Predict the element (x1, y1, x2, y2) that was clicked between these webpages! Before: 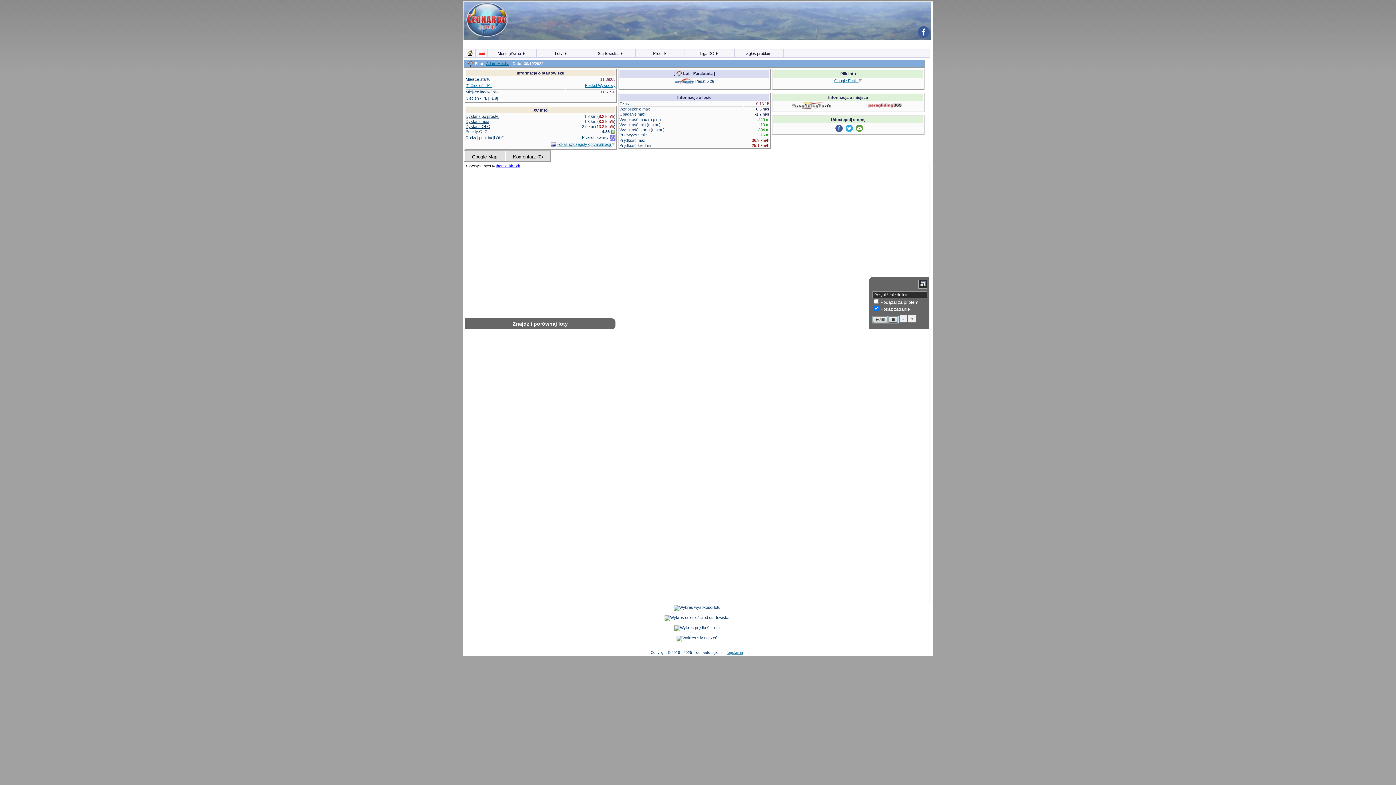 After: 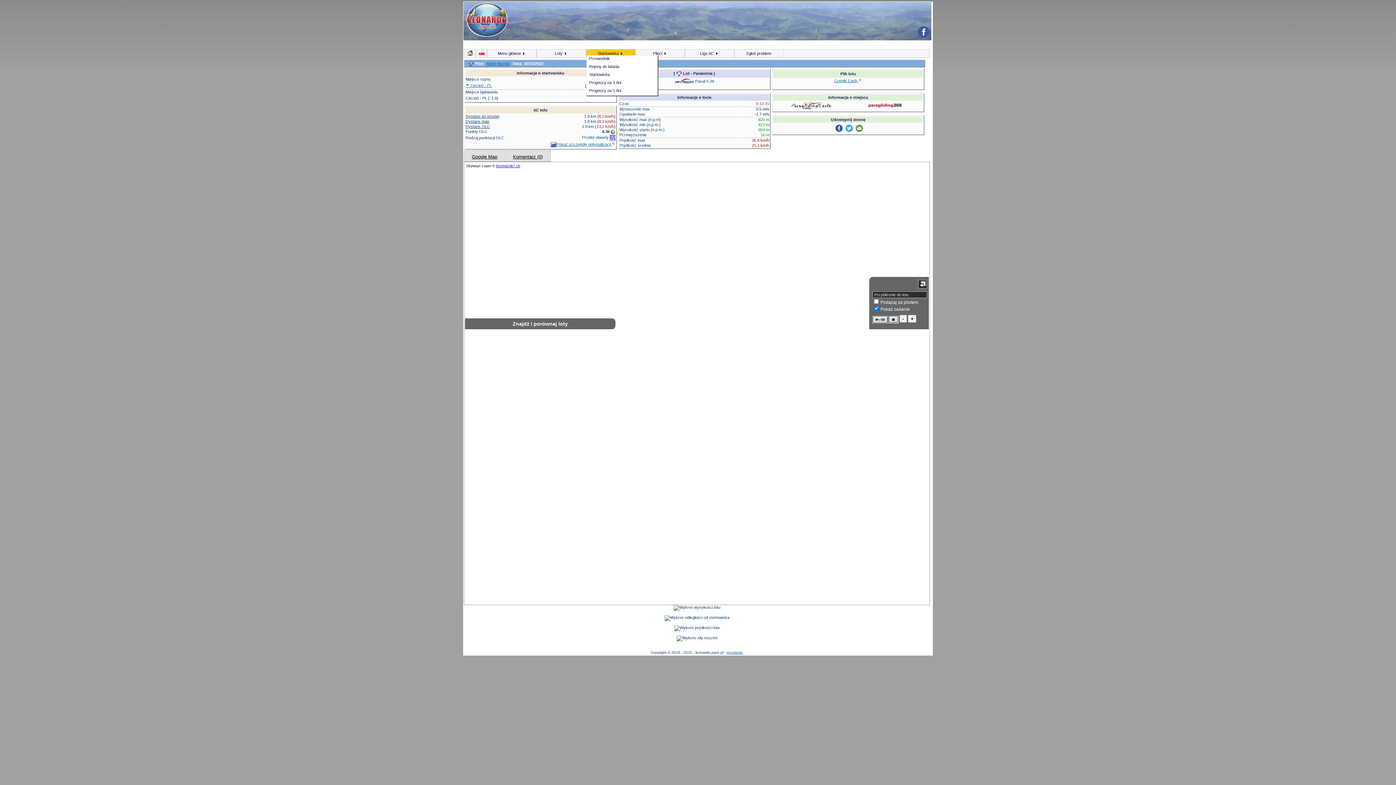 Action: label: Startowiska  bbox: (586, 49, 634, 56)